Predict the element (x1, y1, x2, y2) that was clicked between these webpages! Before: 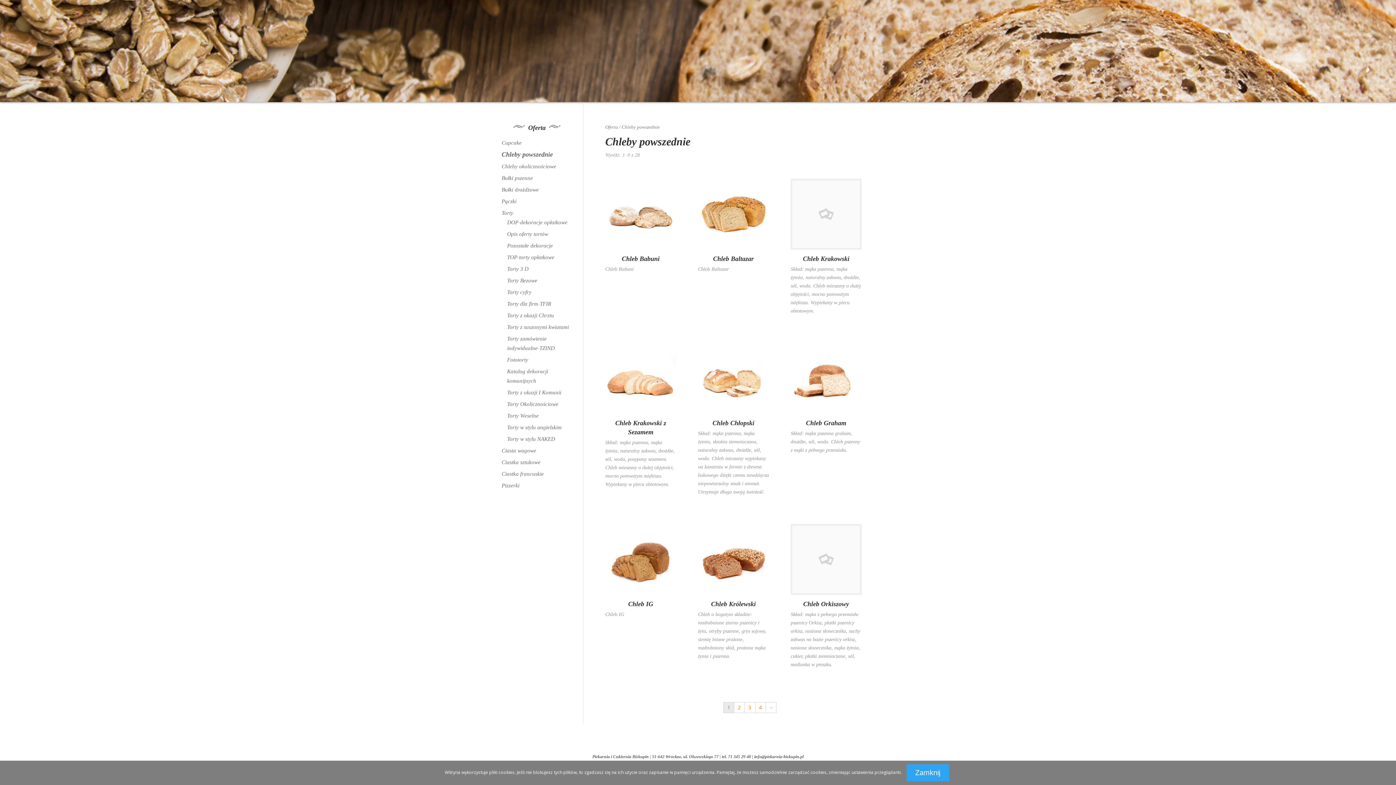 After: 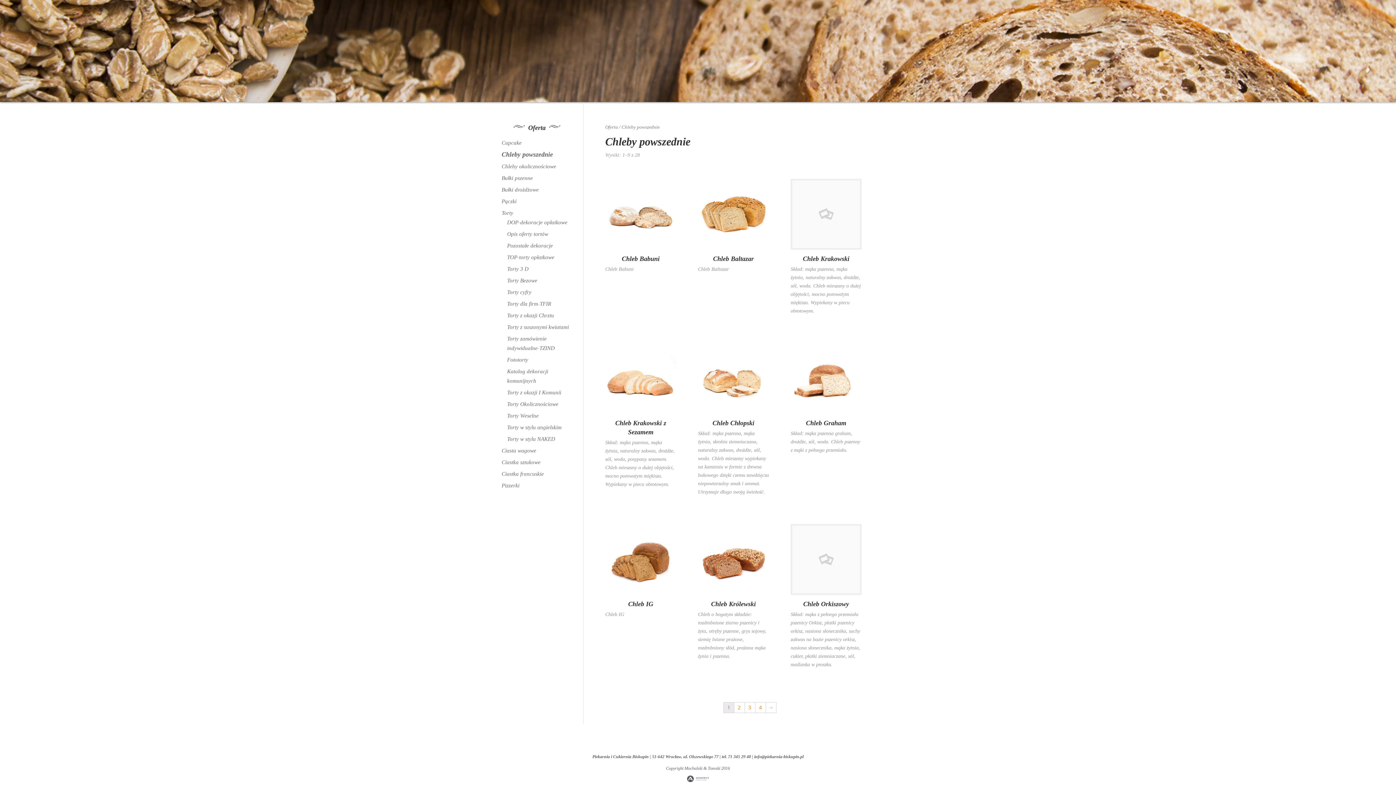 Action: bbox: (906, 764, 949, 781) label: Zamknij